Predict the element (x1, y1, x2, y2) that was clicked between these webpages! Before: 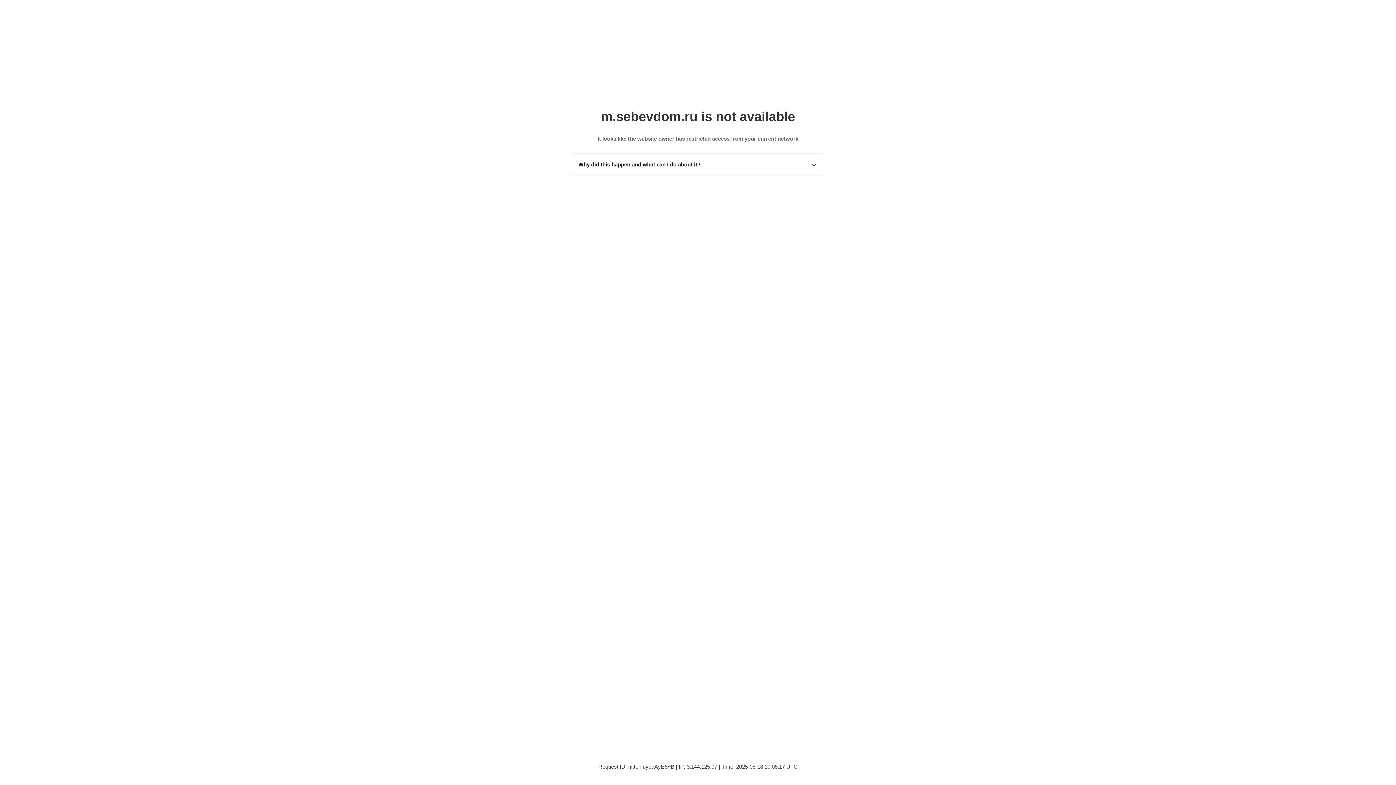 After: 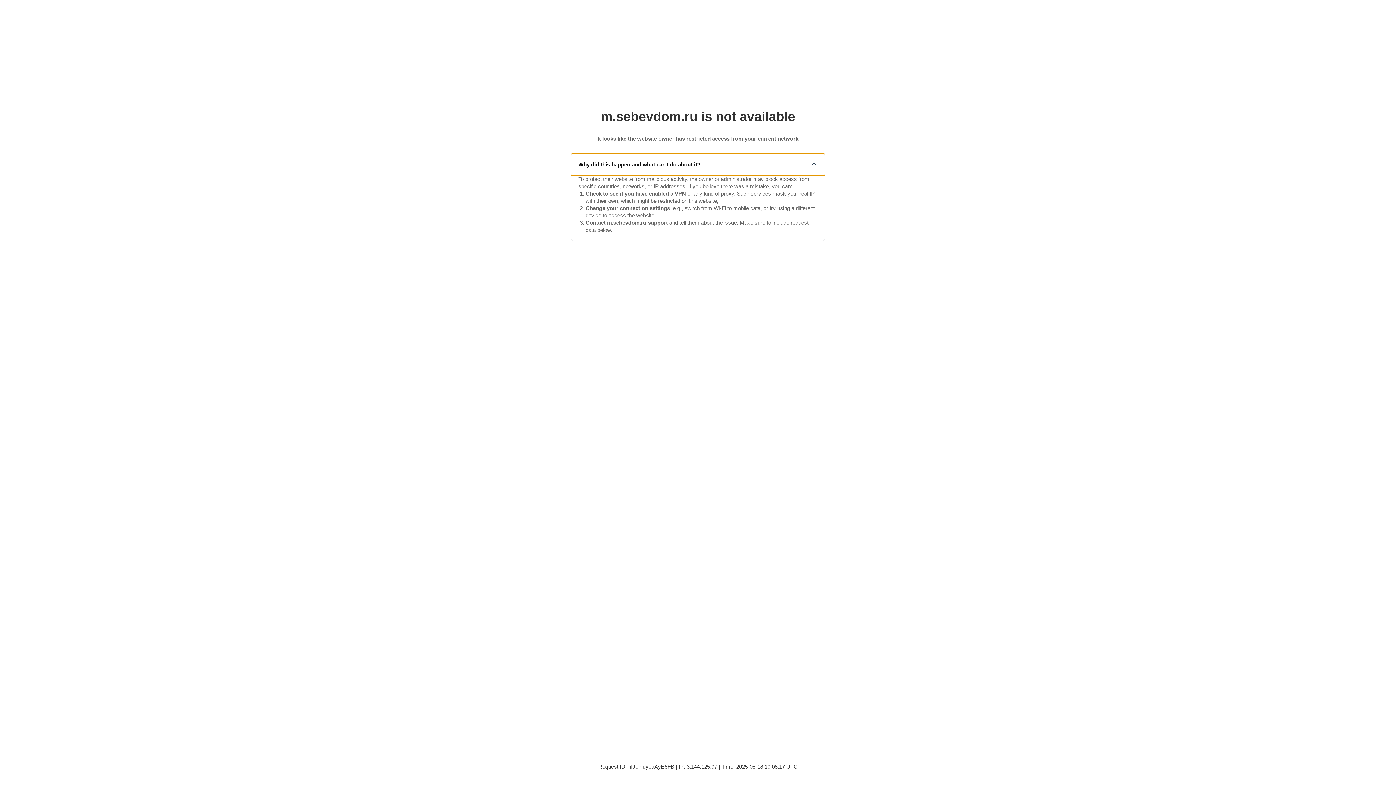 Action: label: Why did this happen and what can I do about it? bbox: (571, 153, 825, 175)